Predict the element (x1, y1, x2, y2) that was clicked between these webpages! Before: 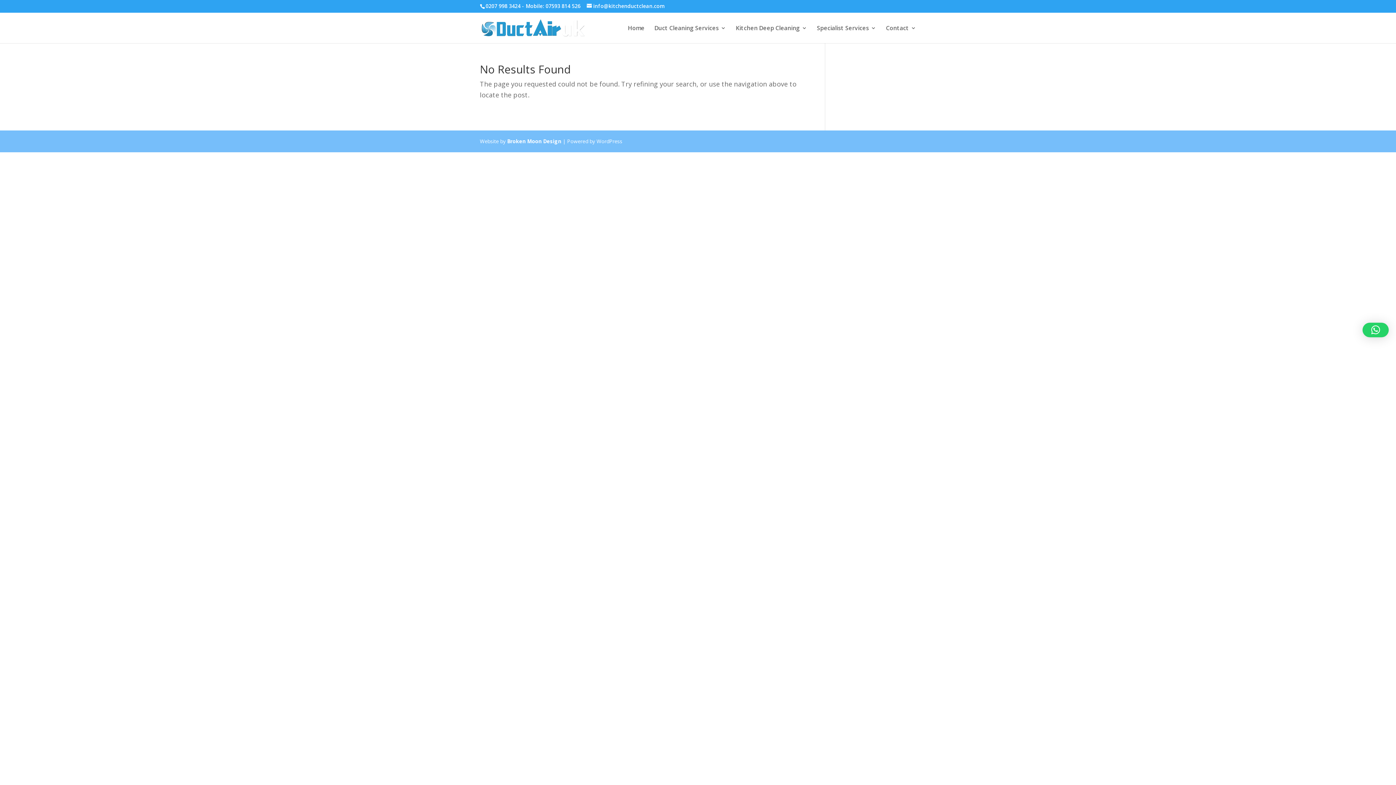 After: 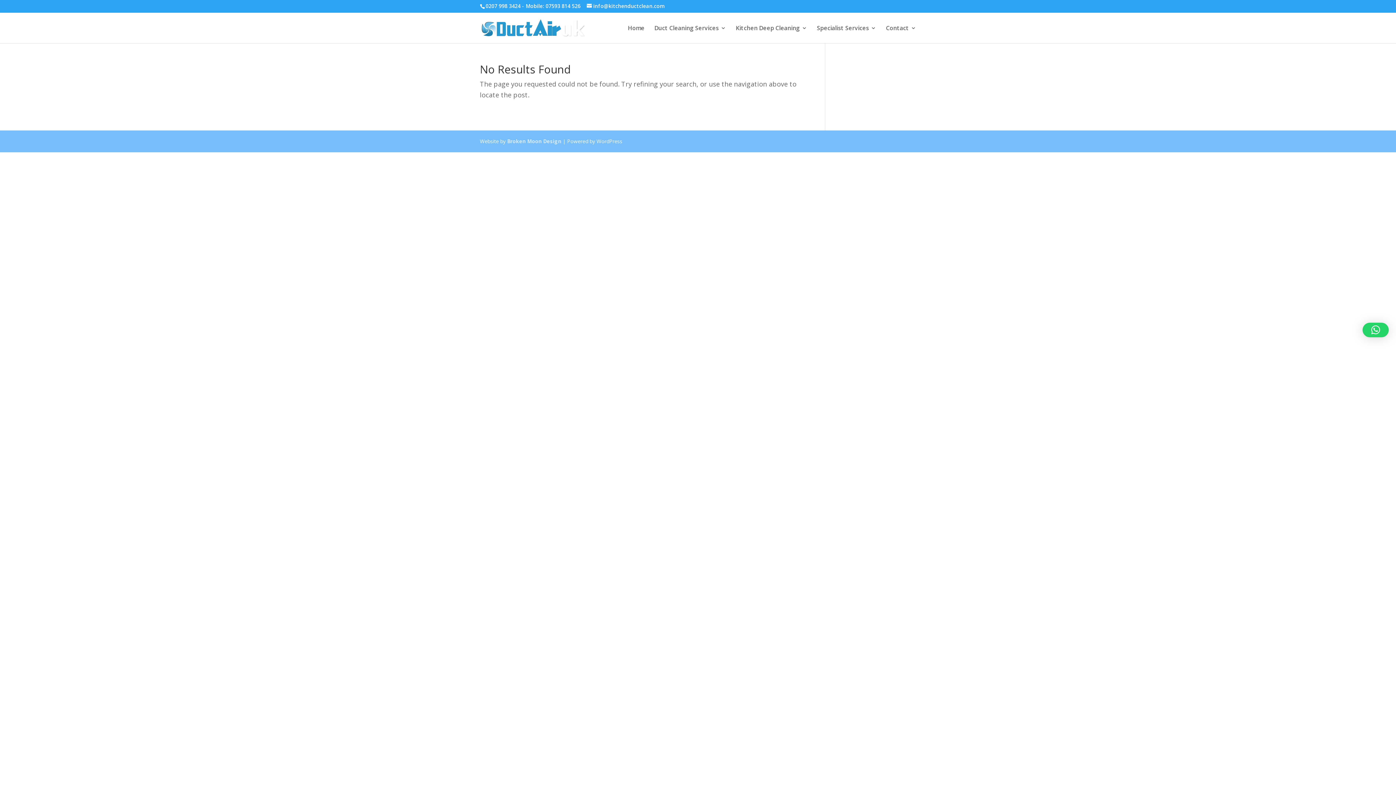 Action: label: Broken Moon Design  bbox: (507, 137, 562, 144)